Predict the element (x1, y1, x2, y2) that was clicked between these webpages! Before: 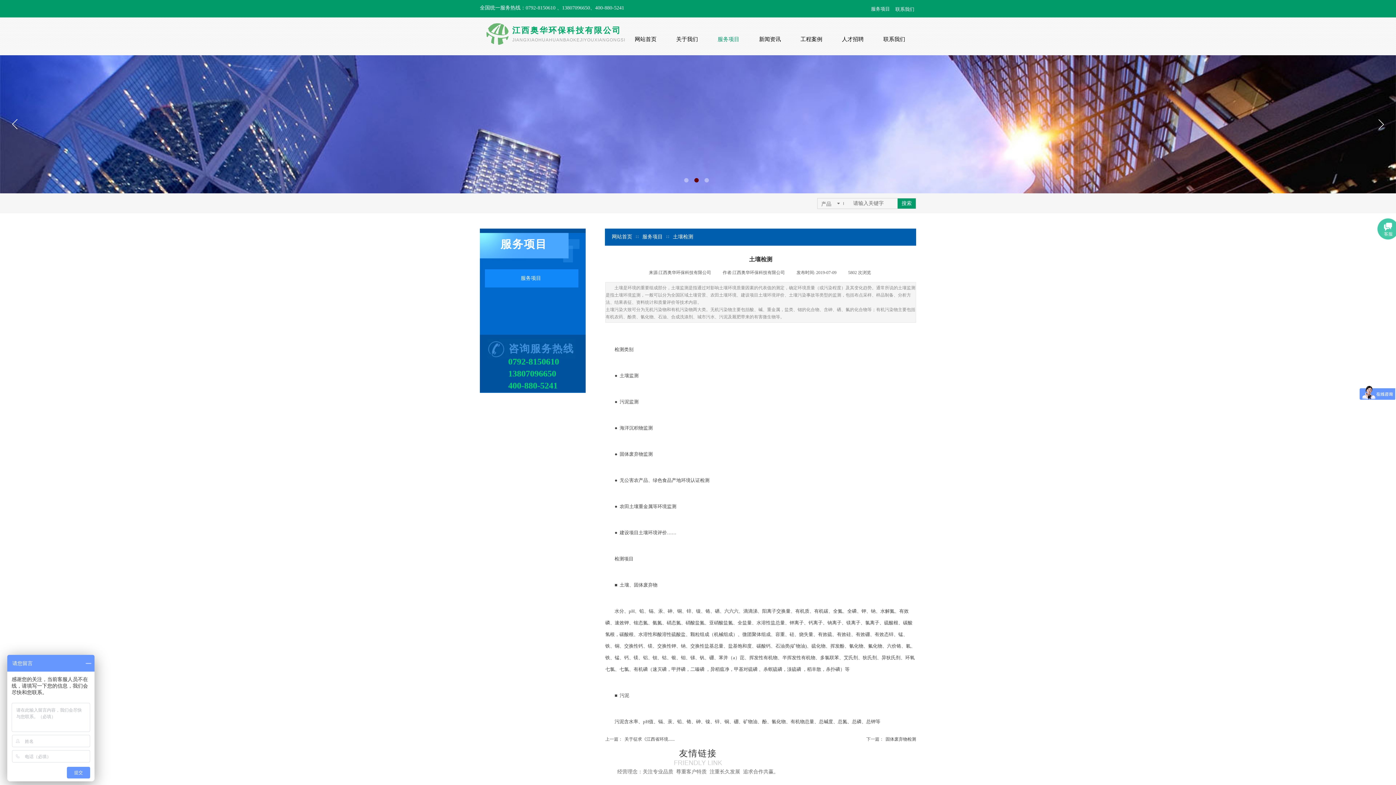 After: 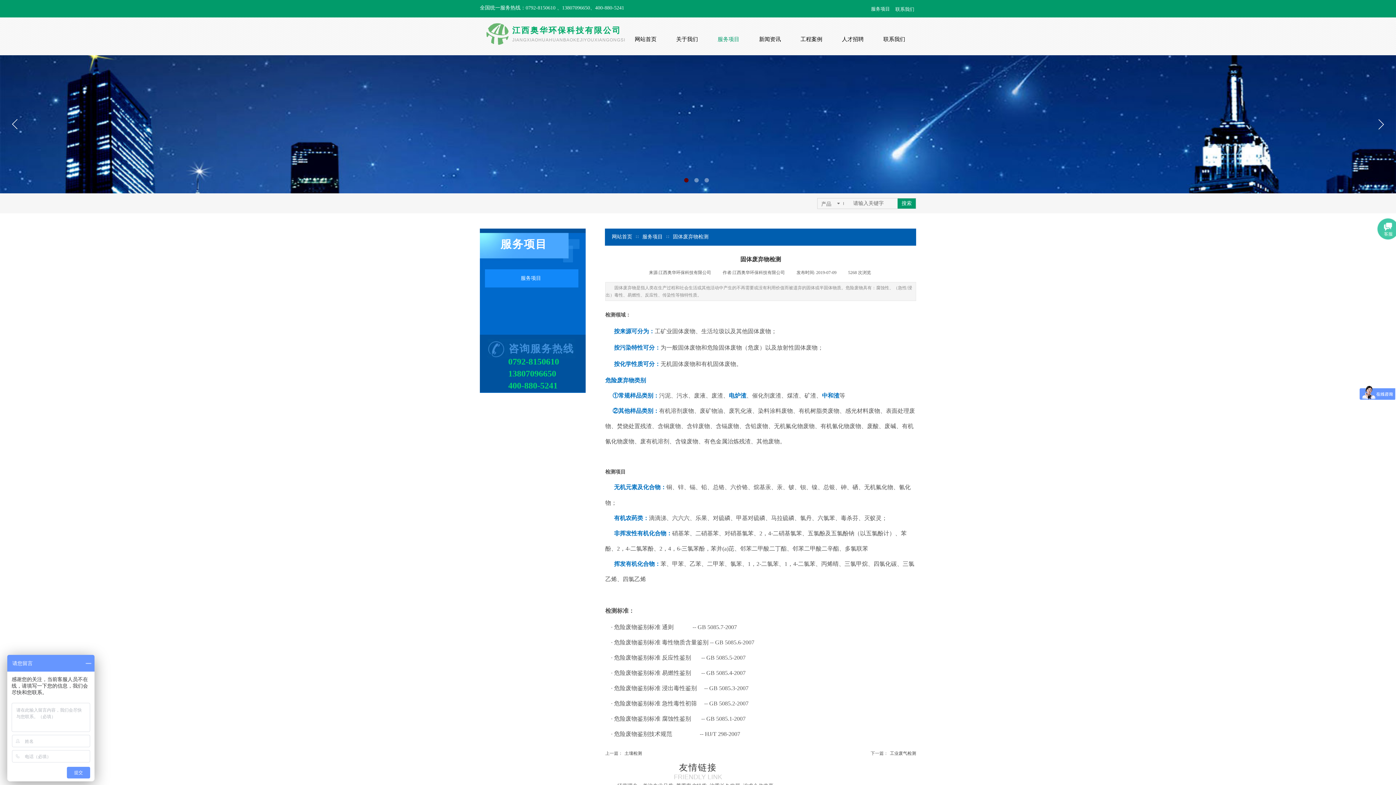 Action: bbox: (866, 735, 916, 744) label: 下一篇：
固体废弃物检测